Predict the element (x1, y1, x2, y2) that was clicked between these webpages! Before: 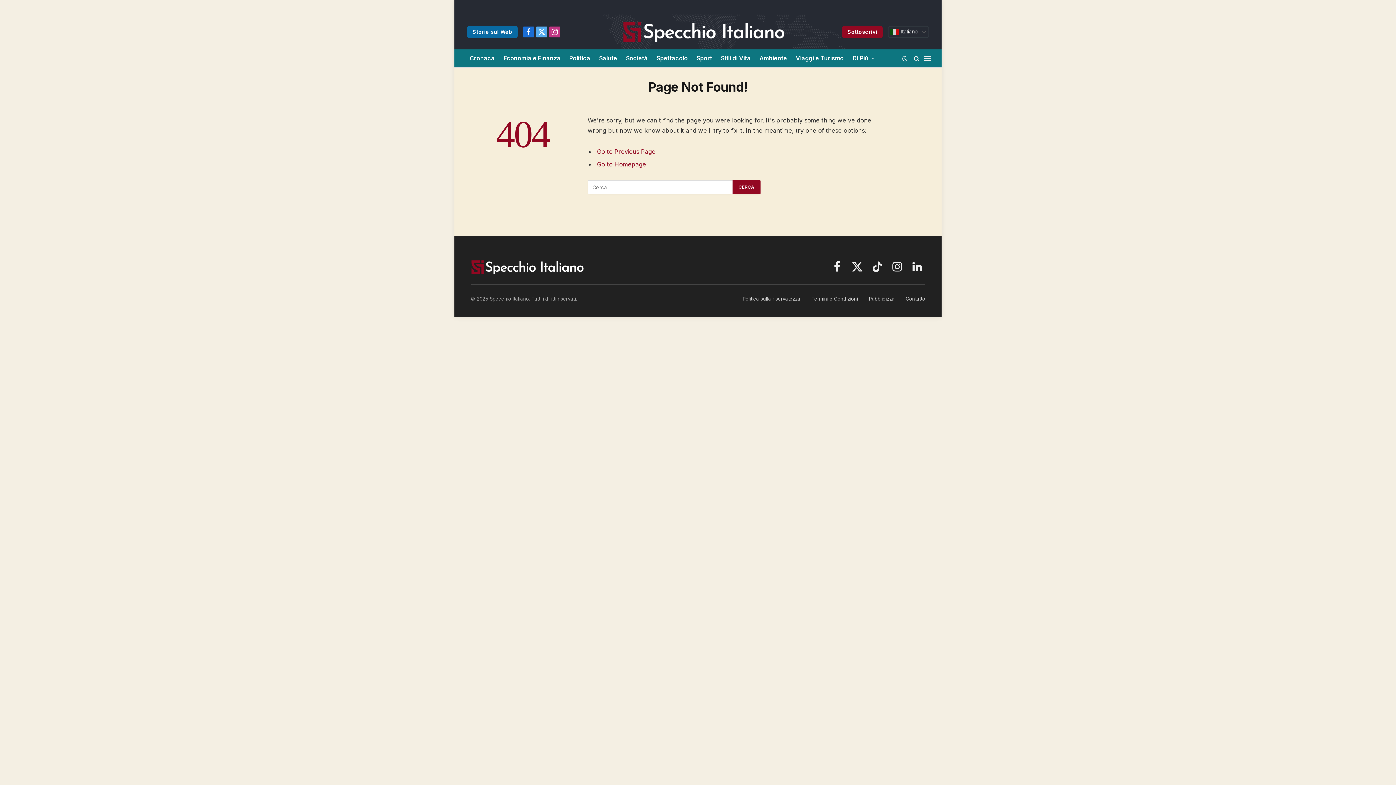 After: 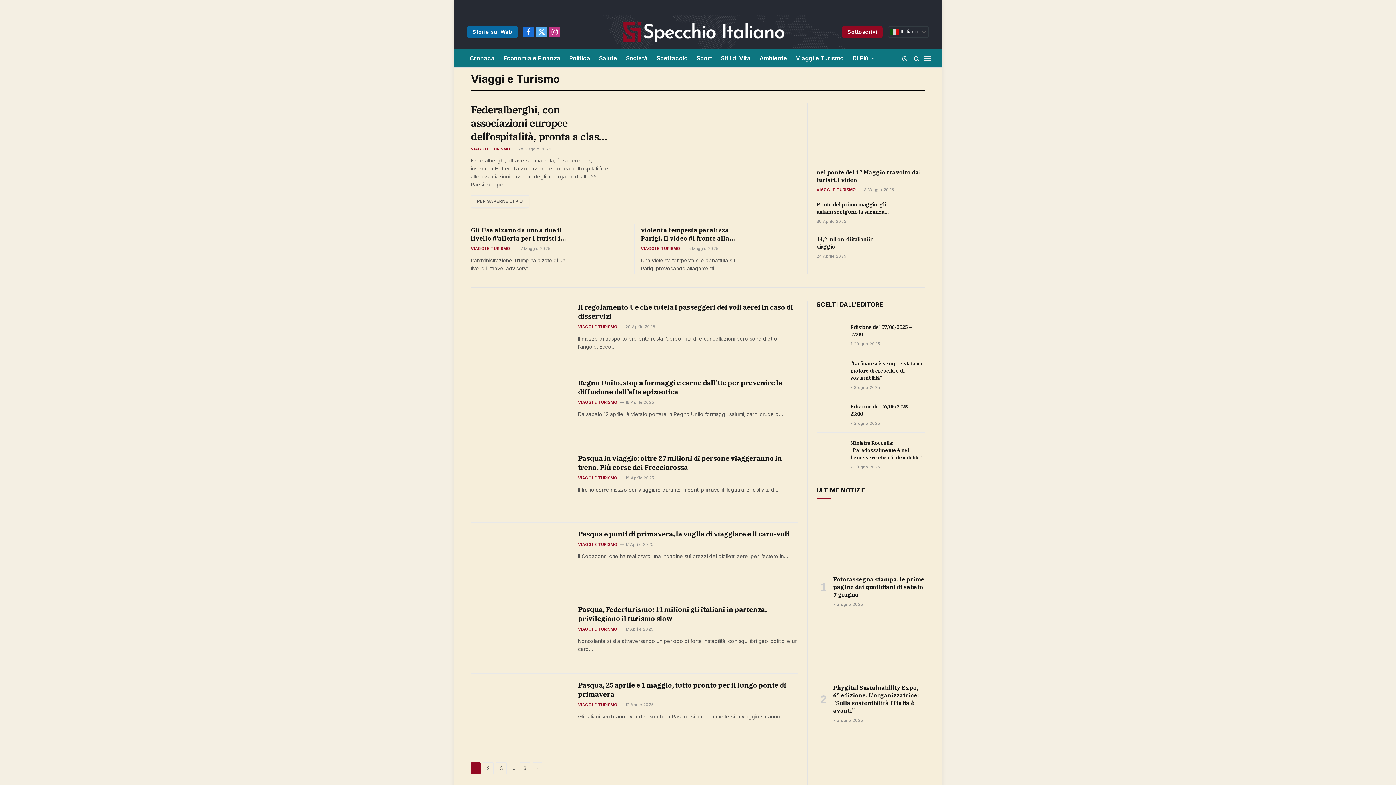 Action: bbox: (791, 49, 848, 67) label: Viaggi e Turismo